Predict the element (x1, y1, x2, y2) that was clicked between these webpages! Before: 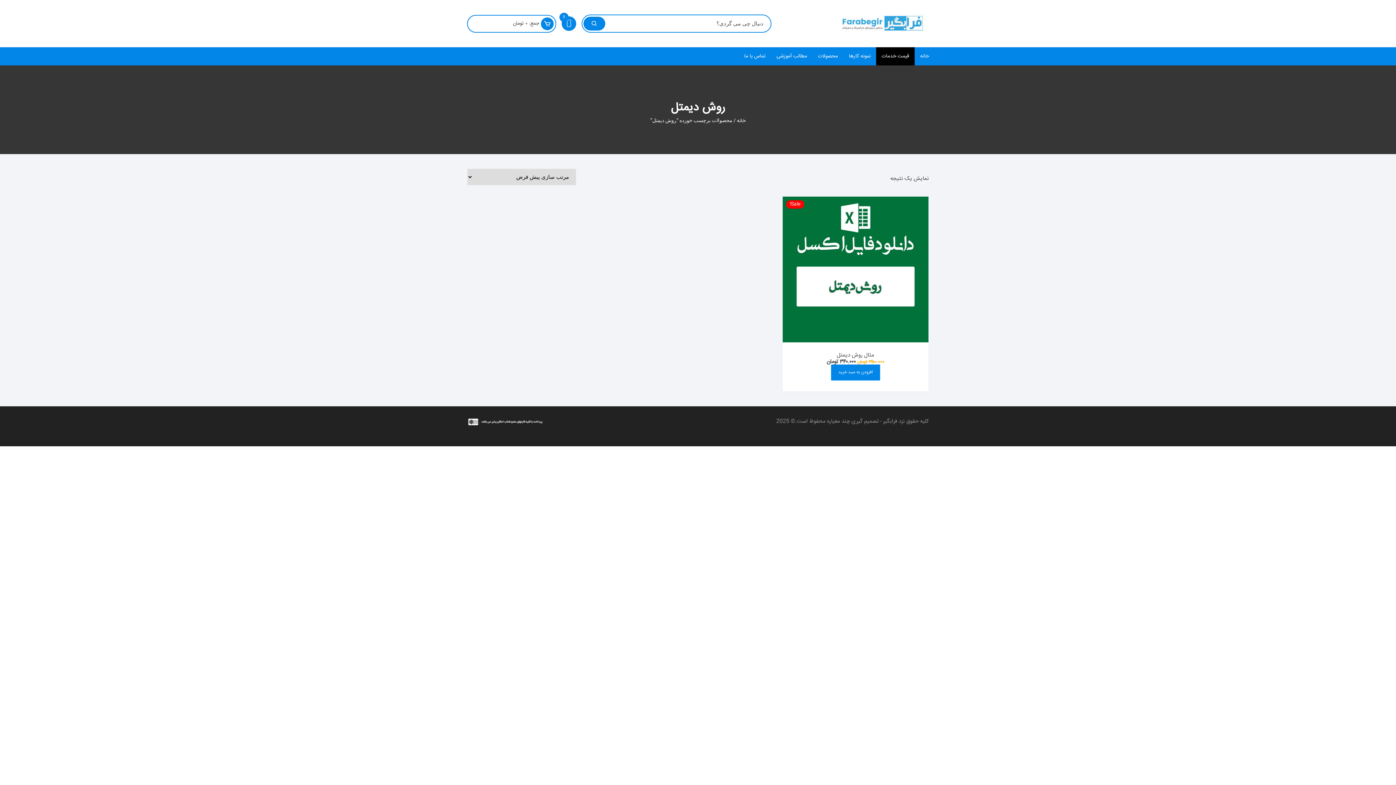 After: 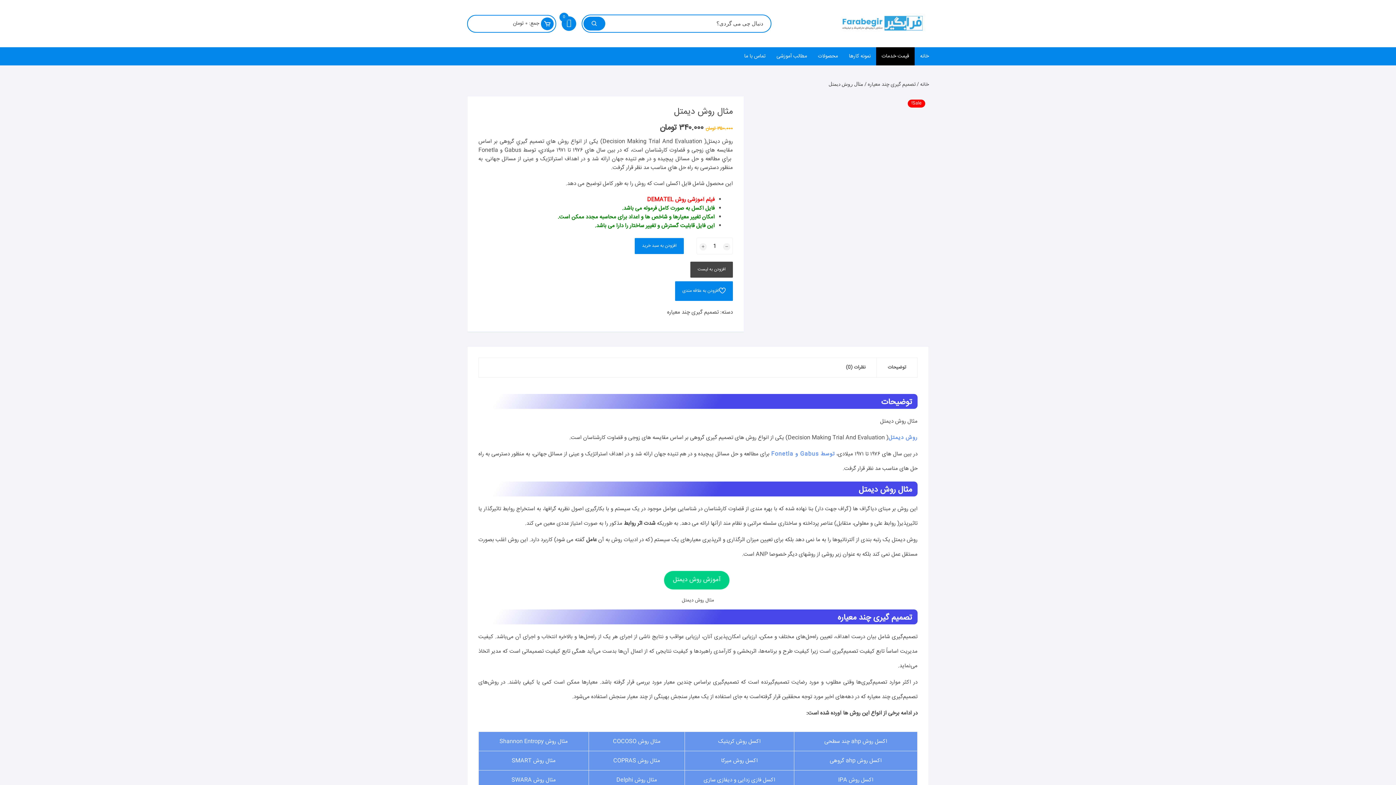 Action: label: مثال روش دیمتل bbox: (837, 351, 874, 359)